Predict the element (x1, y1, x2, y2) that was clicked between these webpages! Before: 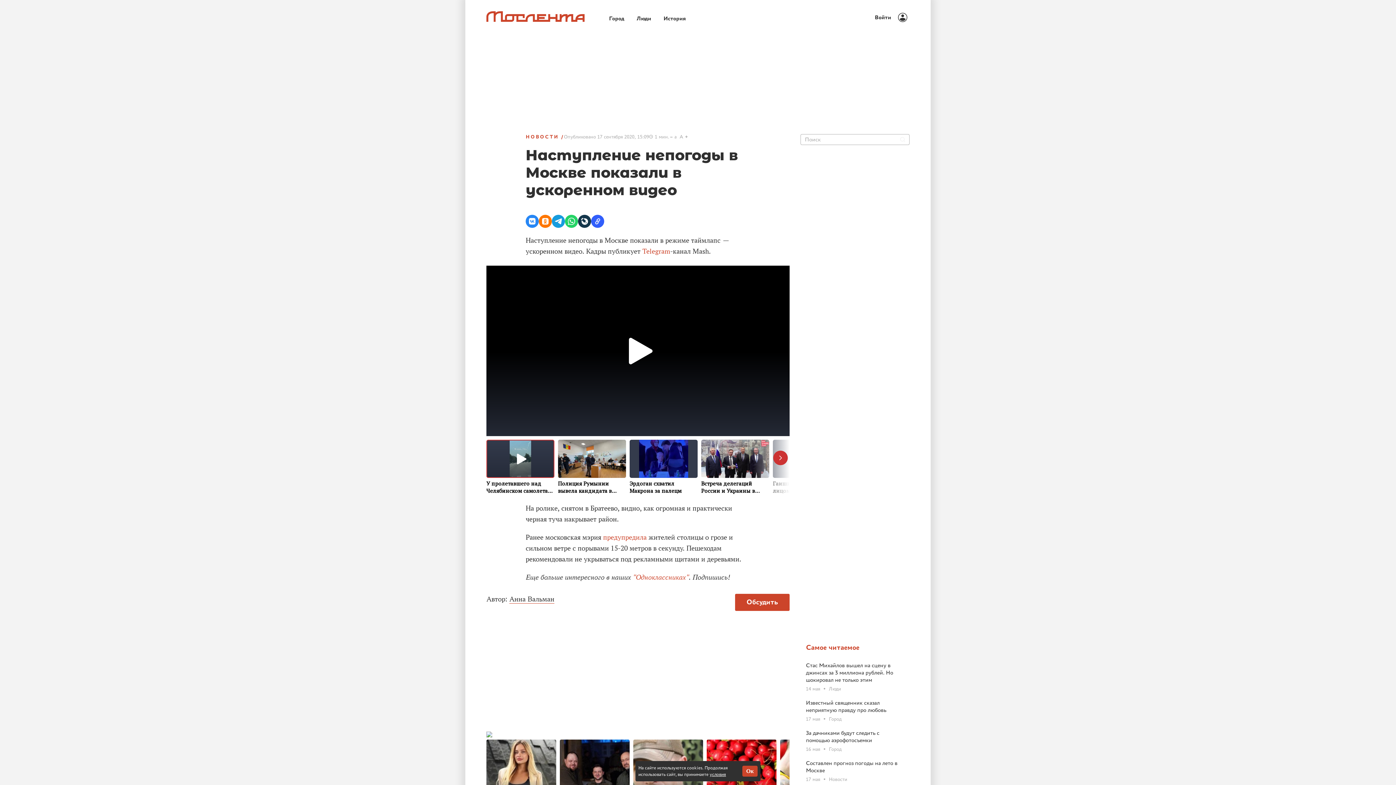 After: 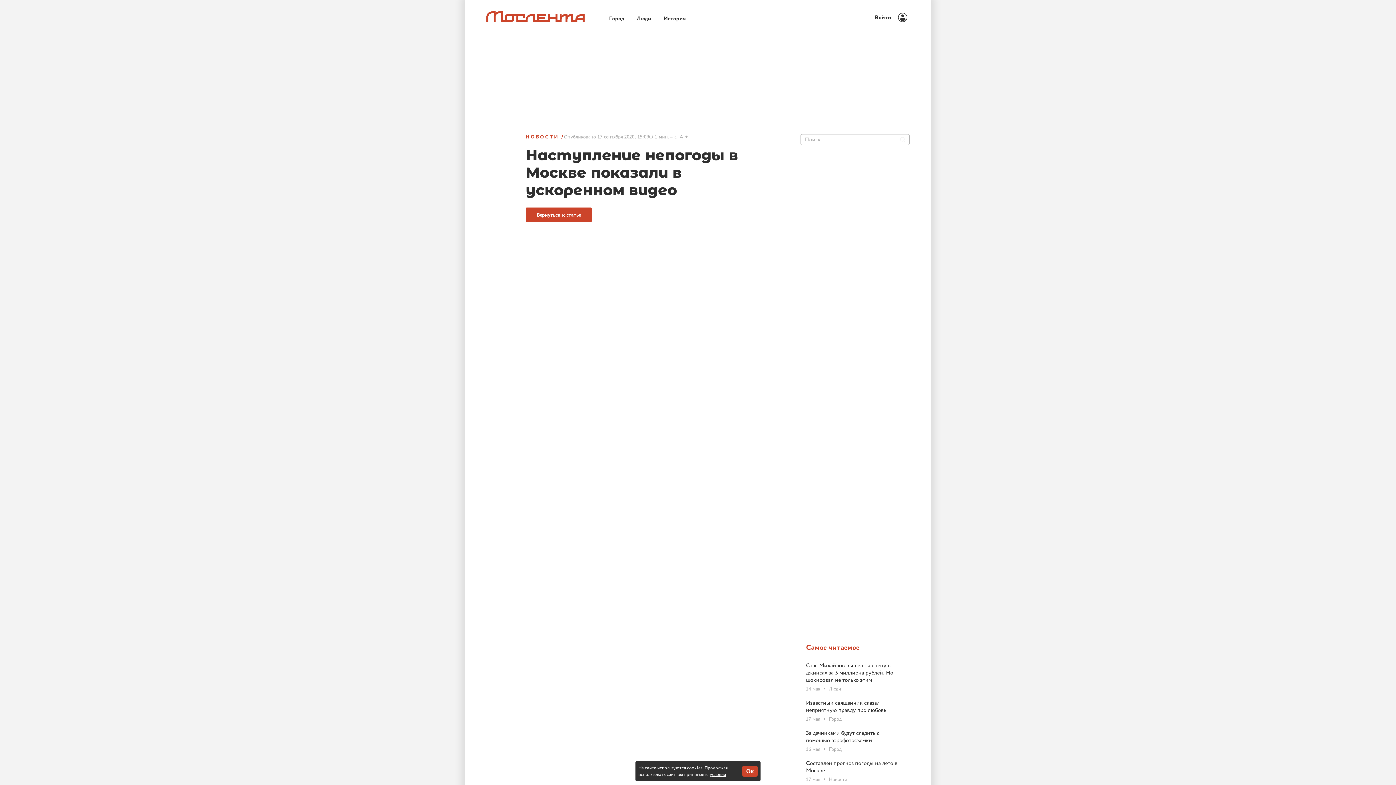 Action: label: Обсудить bbox: (735, 594, 789, 611)